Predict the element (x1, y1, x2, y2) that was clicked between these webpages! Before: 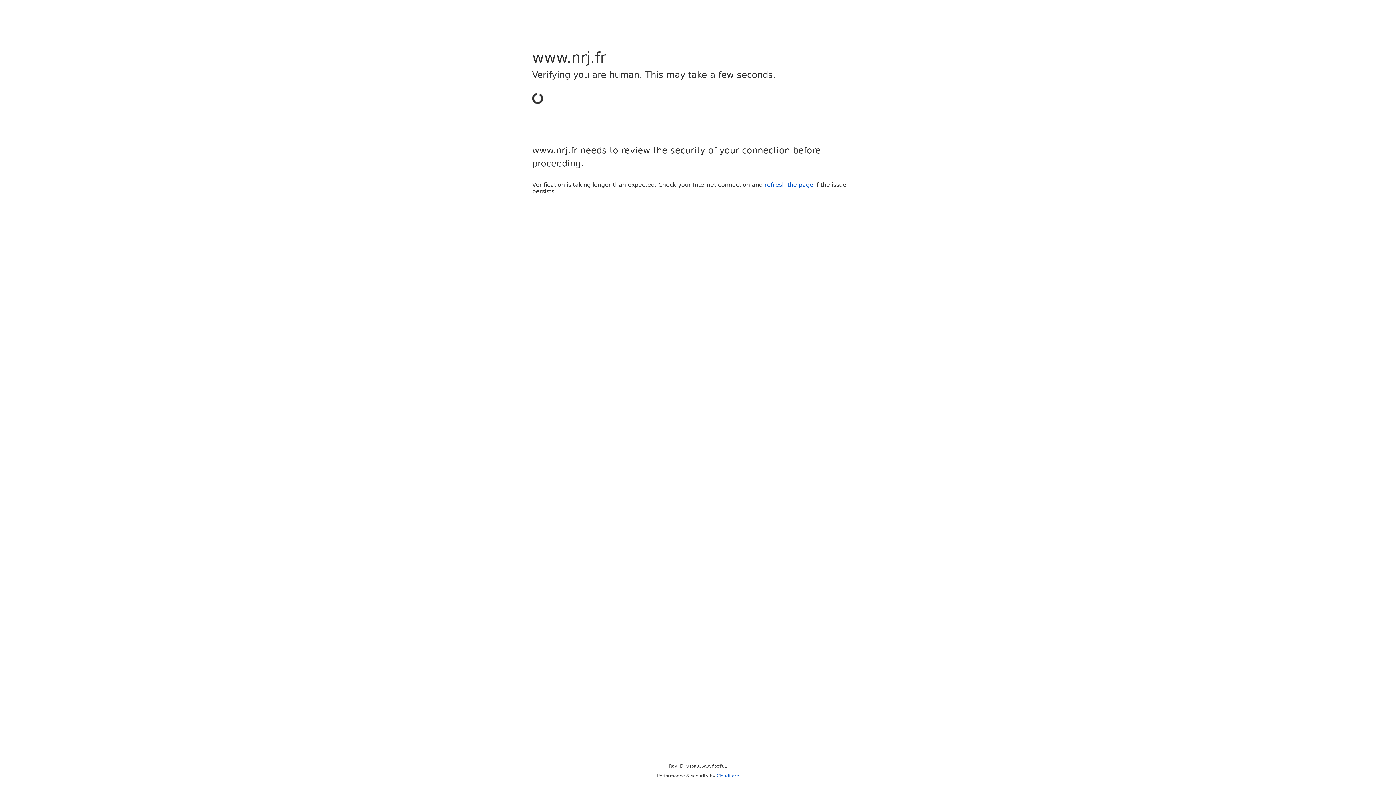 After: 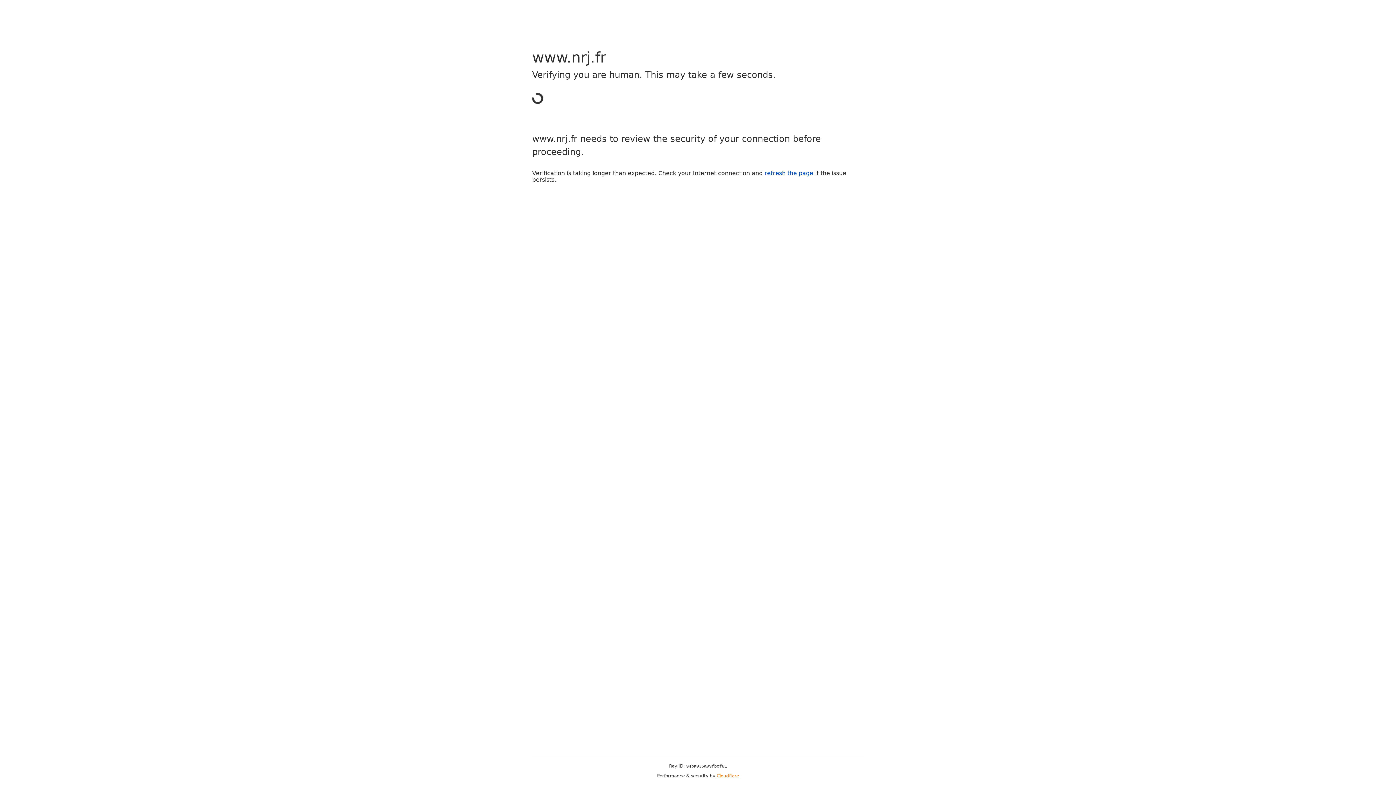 Action: label: Cloudflare bbox: (716, 773, 739, 778)